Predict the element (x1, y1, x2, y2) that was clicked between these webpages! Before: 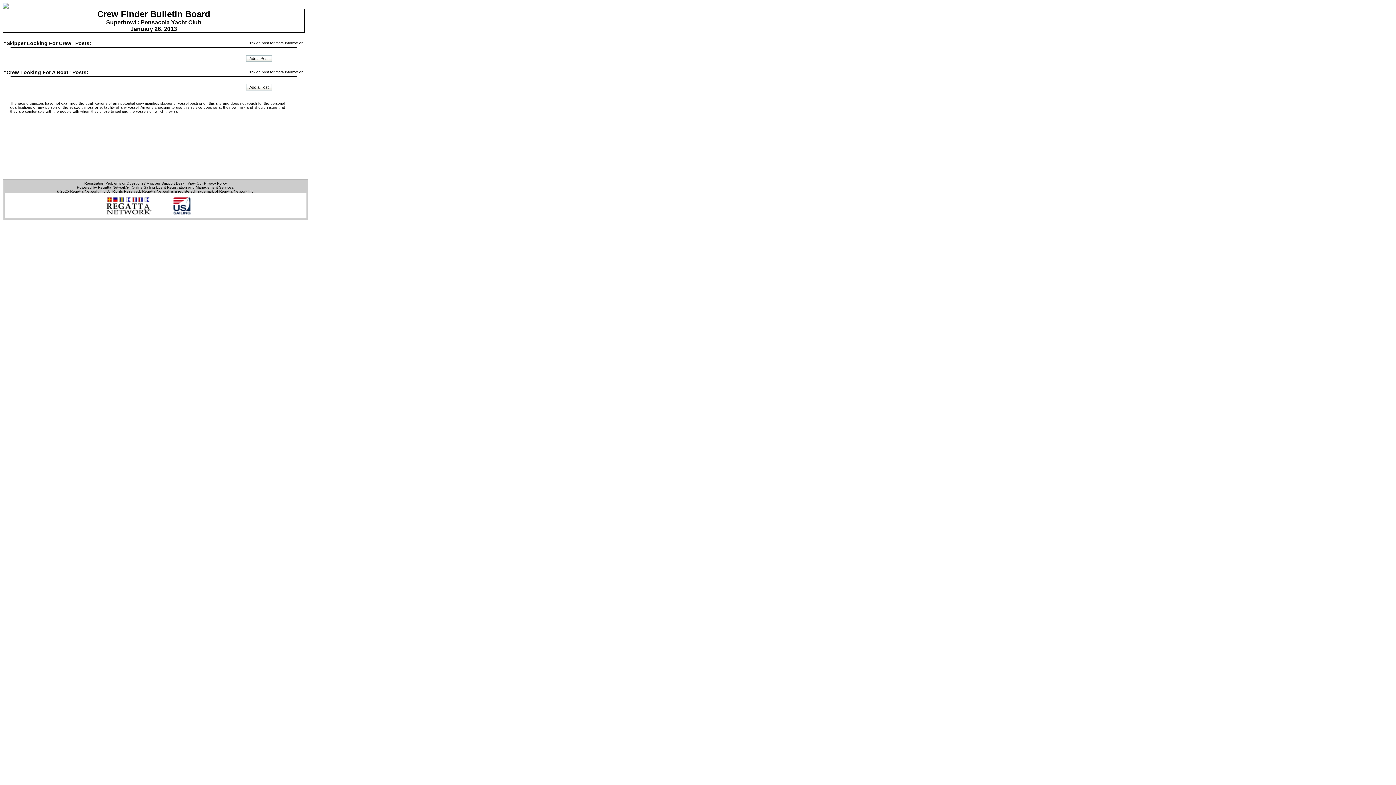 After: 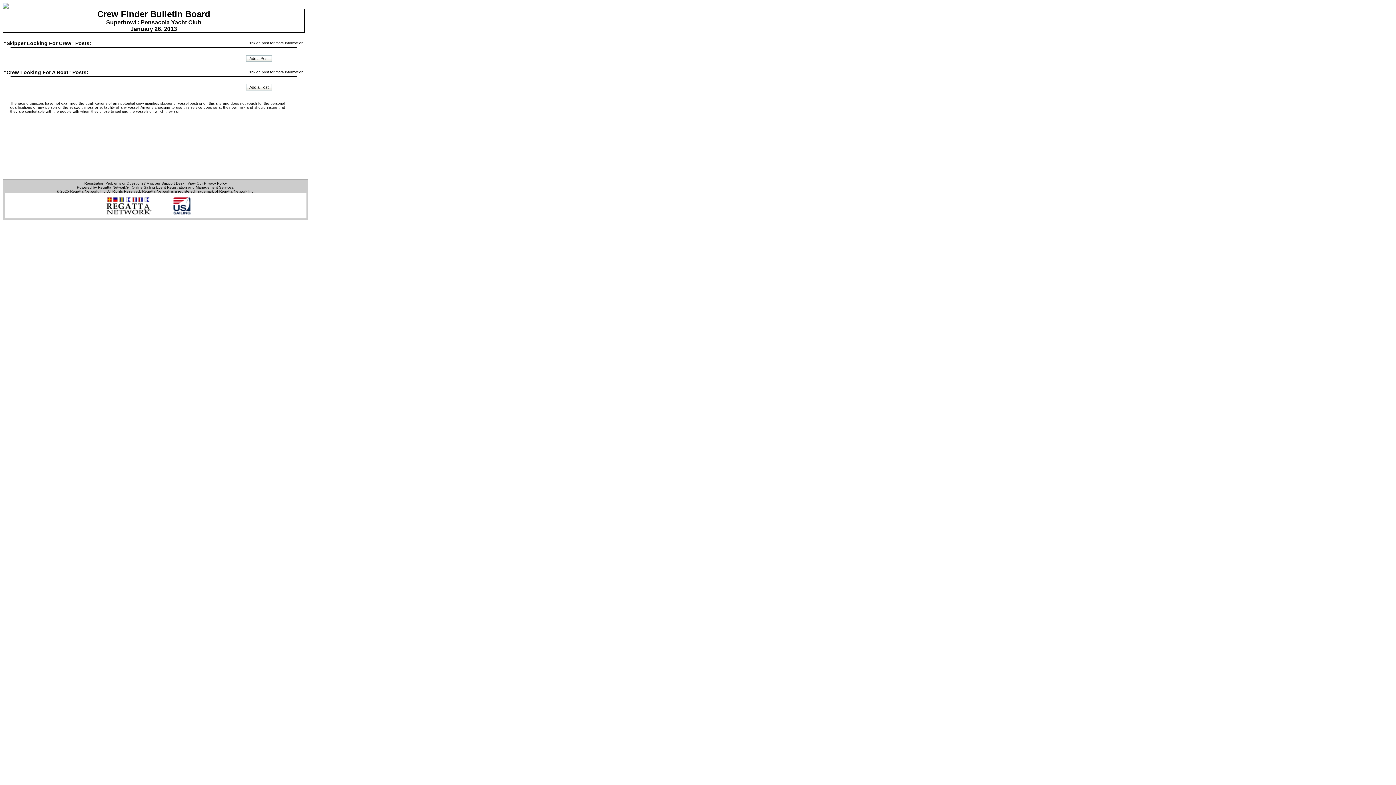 Action: bbox: (76, 185, 128, 189) label: Powered by Regatta Network®